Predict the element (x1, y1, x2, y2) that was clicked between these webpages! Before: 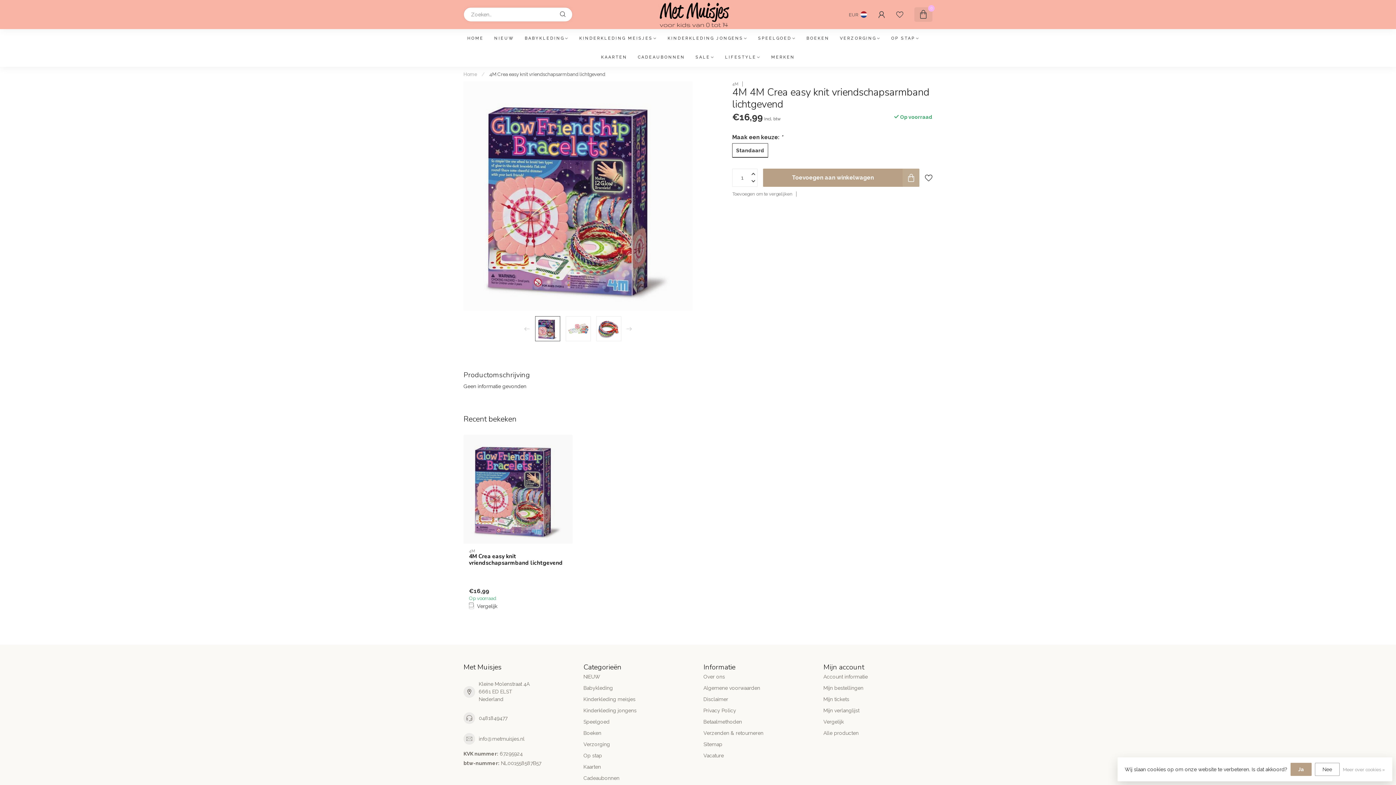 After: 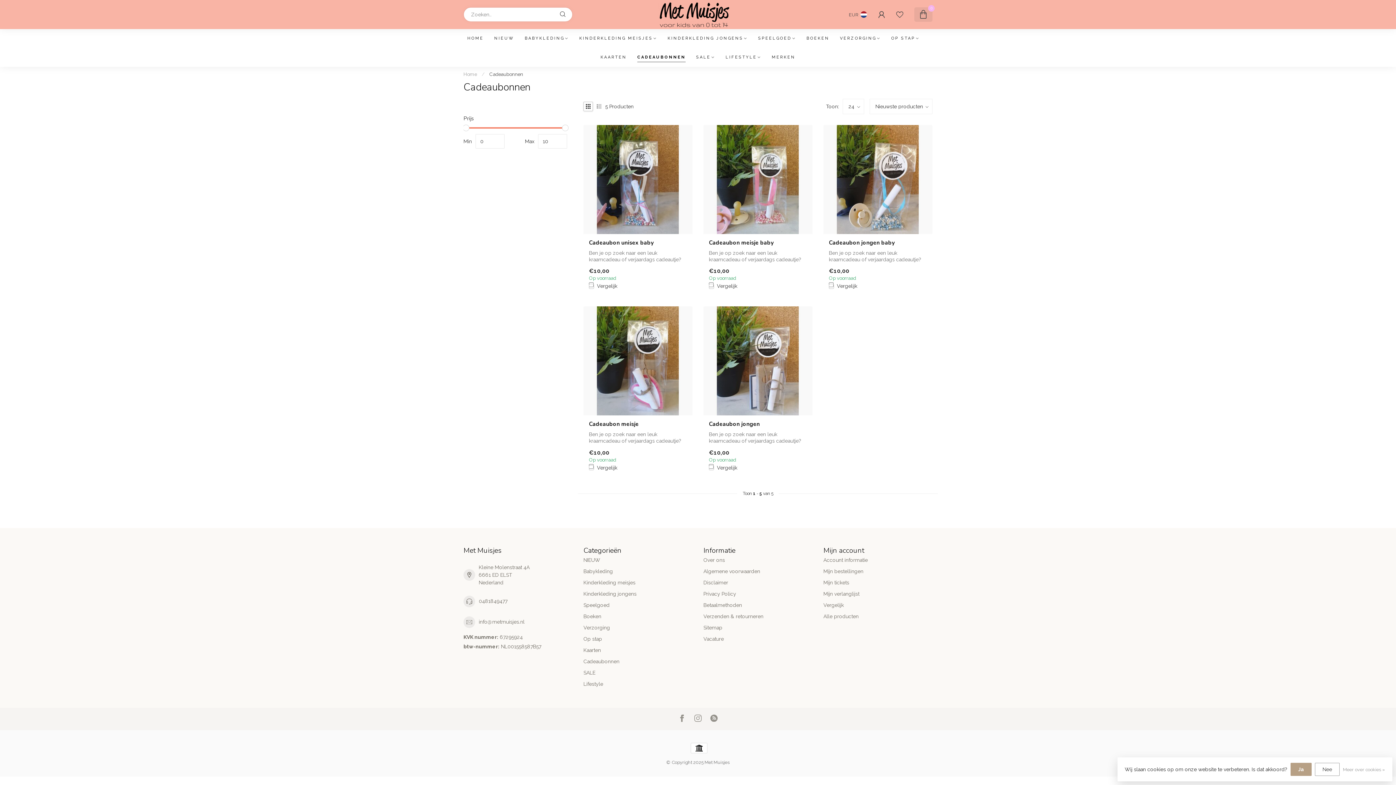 Action: bbox: (638, 48, 685, 66) label: CADEAUBONNEN